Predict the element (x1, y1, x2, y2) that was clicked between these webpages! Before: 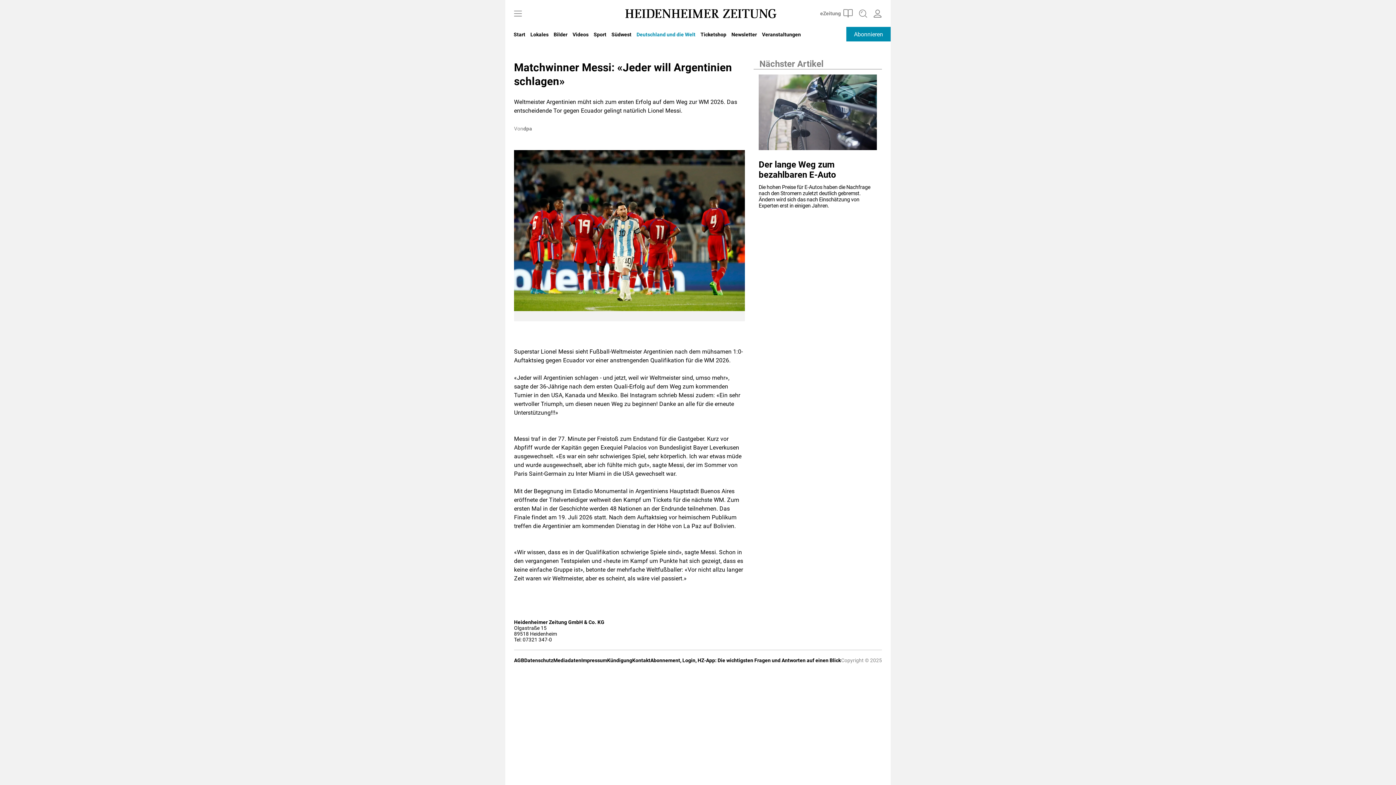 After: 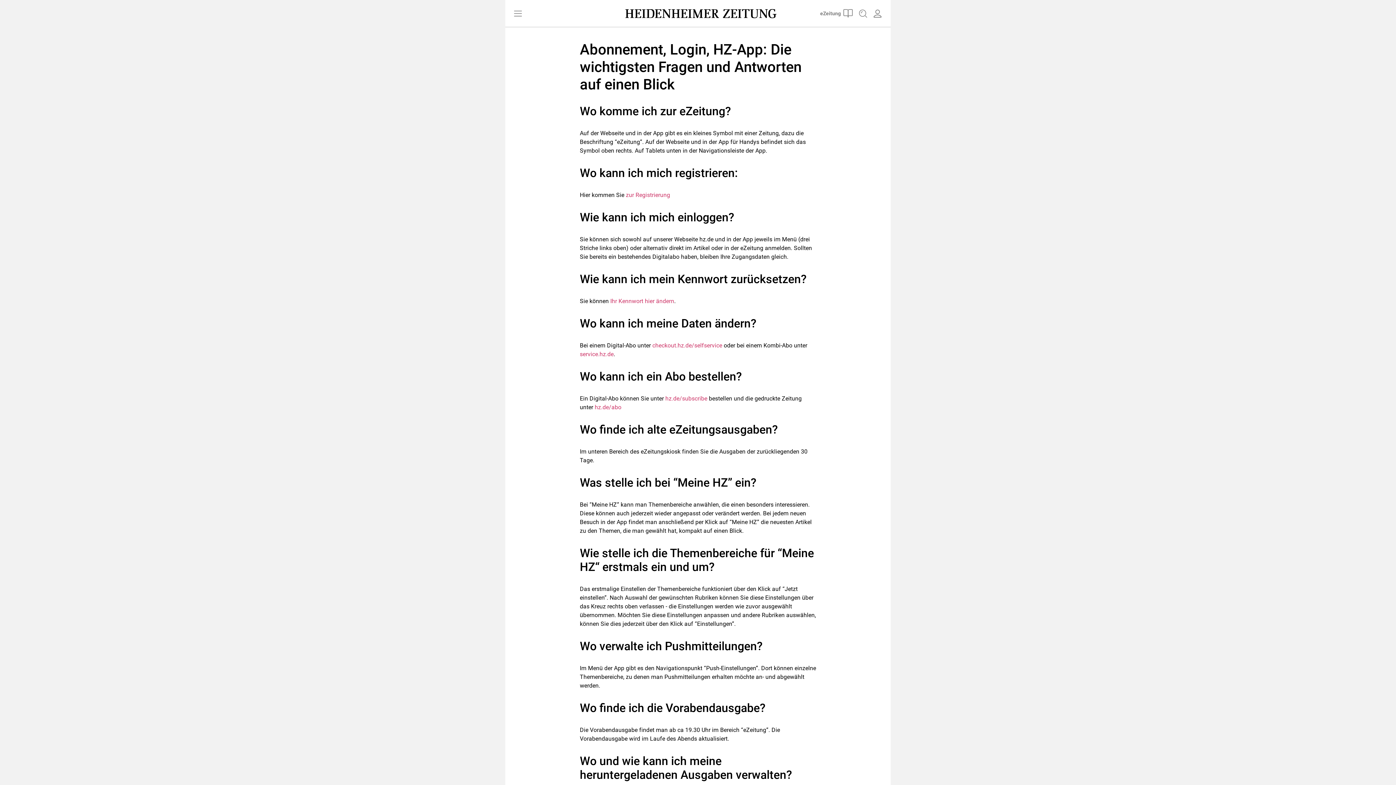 Action: bbox: (650, 672, 841, 678) label: Abonnement, Login, HZ-App: Die wichtigsten Fragen und Antworten auf einen Blick